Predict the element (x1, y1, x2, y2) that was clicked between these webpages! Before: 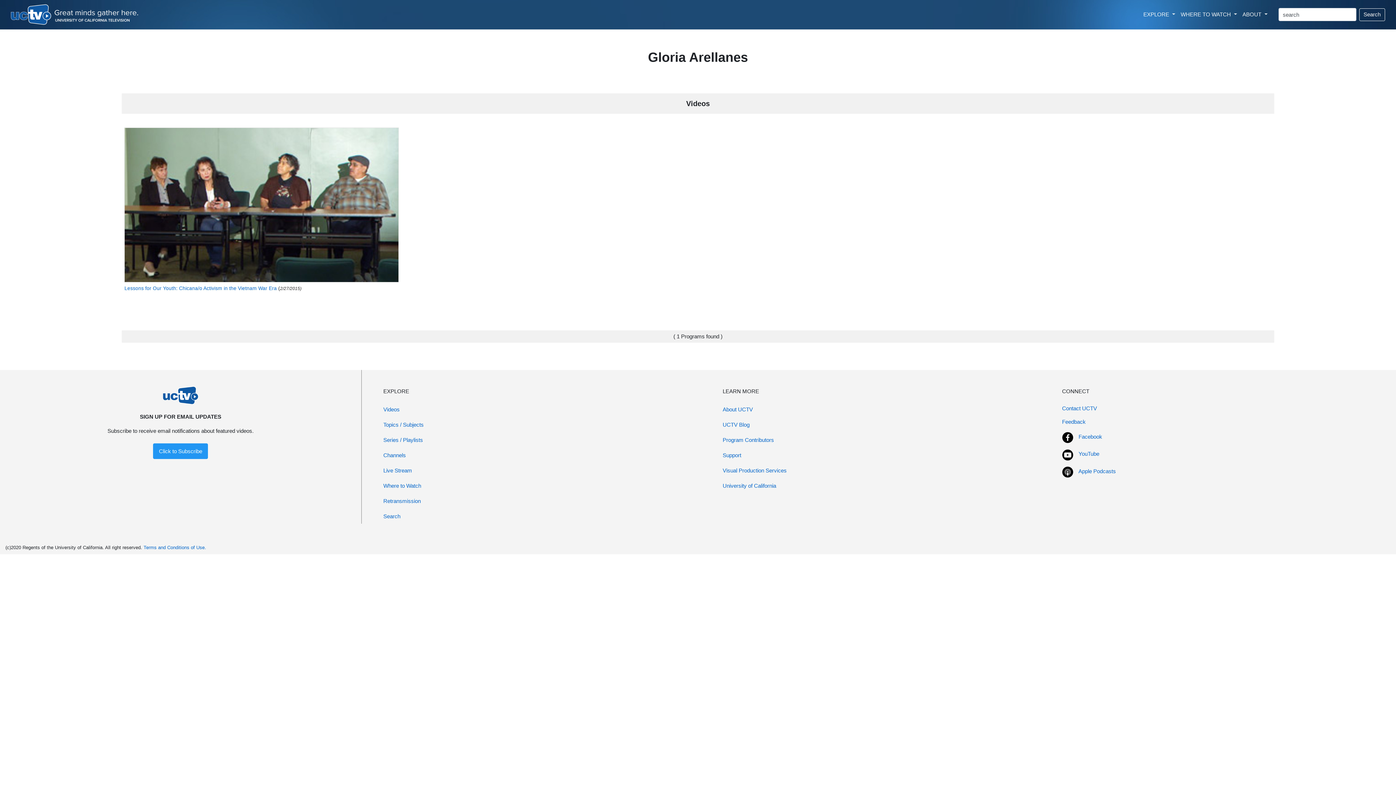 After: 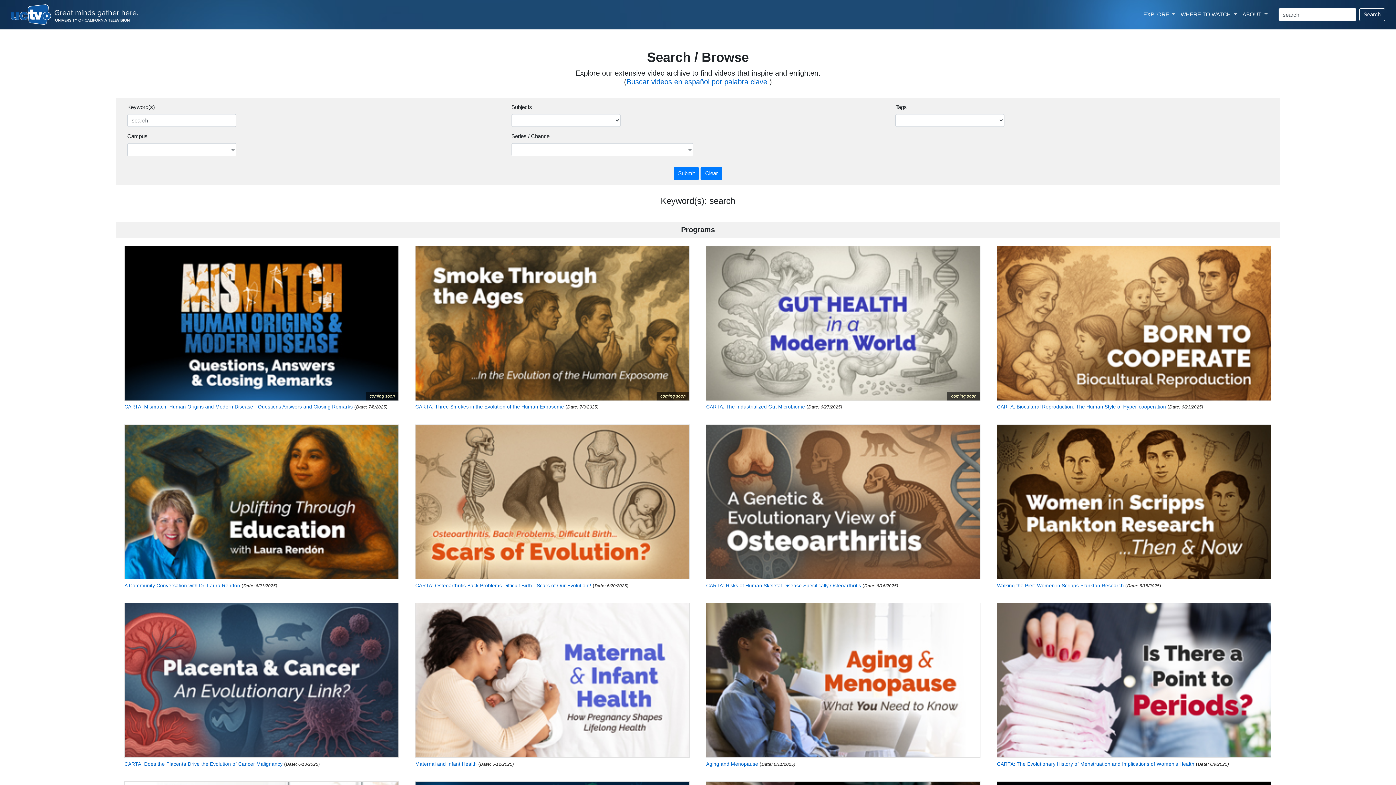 Action: label: Search bbox: (1359, 8, 1385, 21)